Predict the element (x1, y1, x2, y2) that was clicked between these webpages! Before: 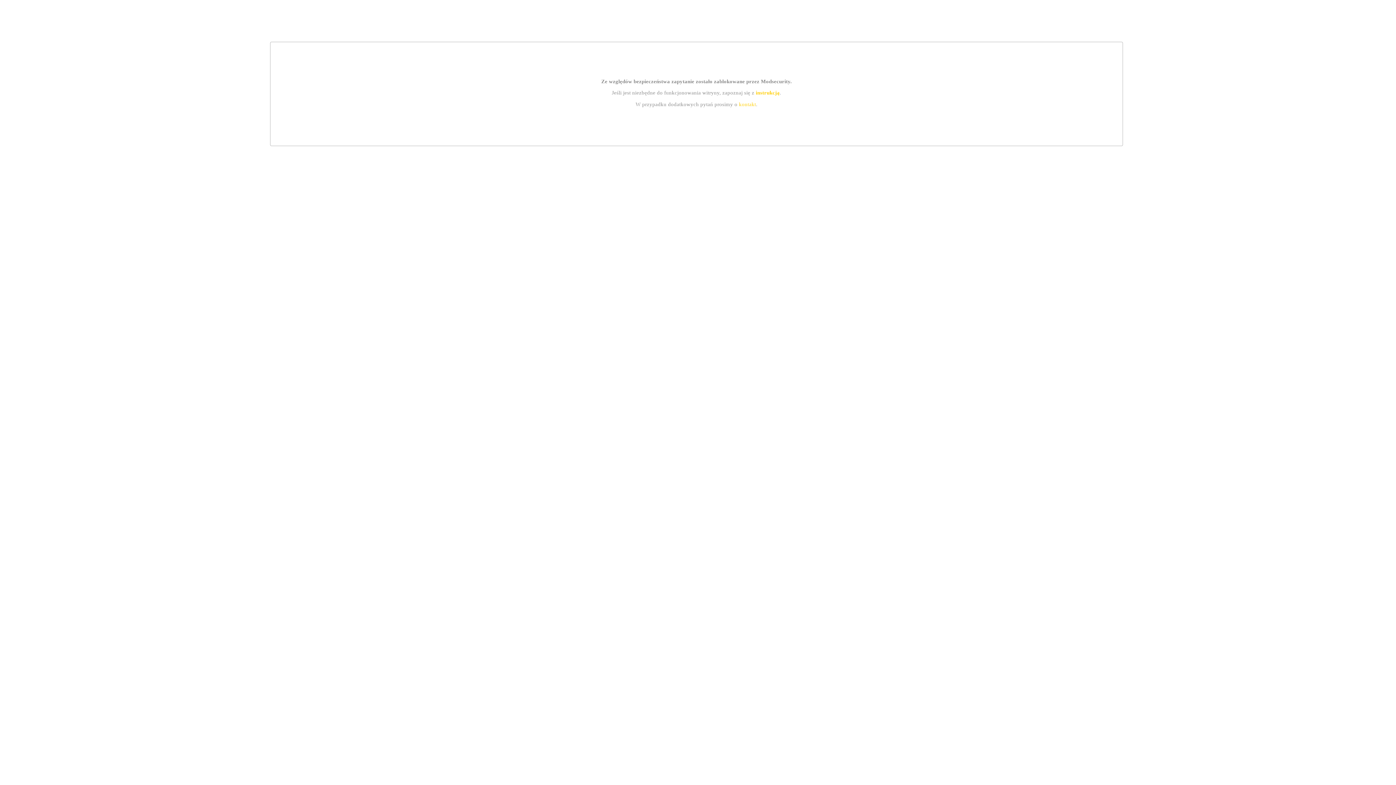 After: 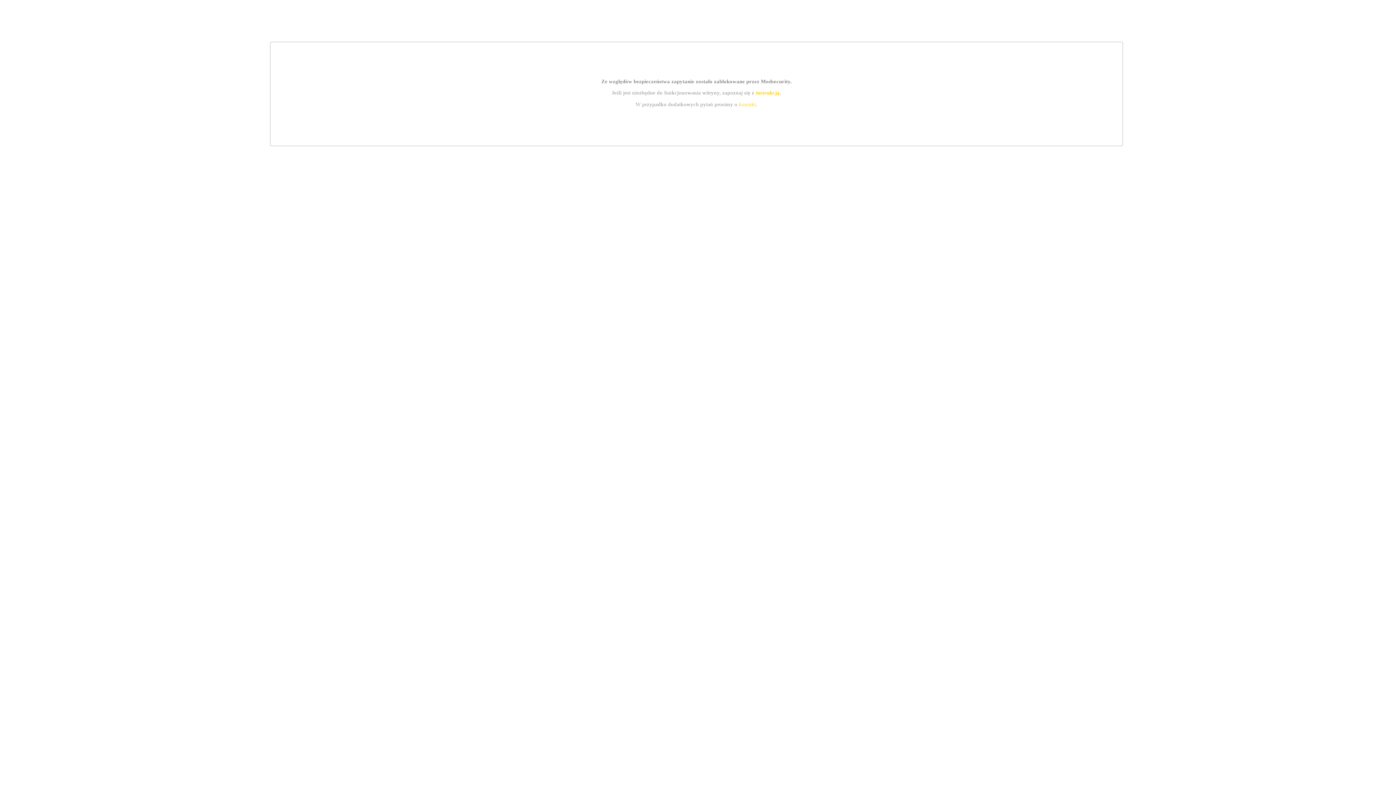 Action: bbox: (755, 89, 779, 95) label: instrukcją